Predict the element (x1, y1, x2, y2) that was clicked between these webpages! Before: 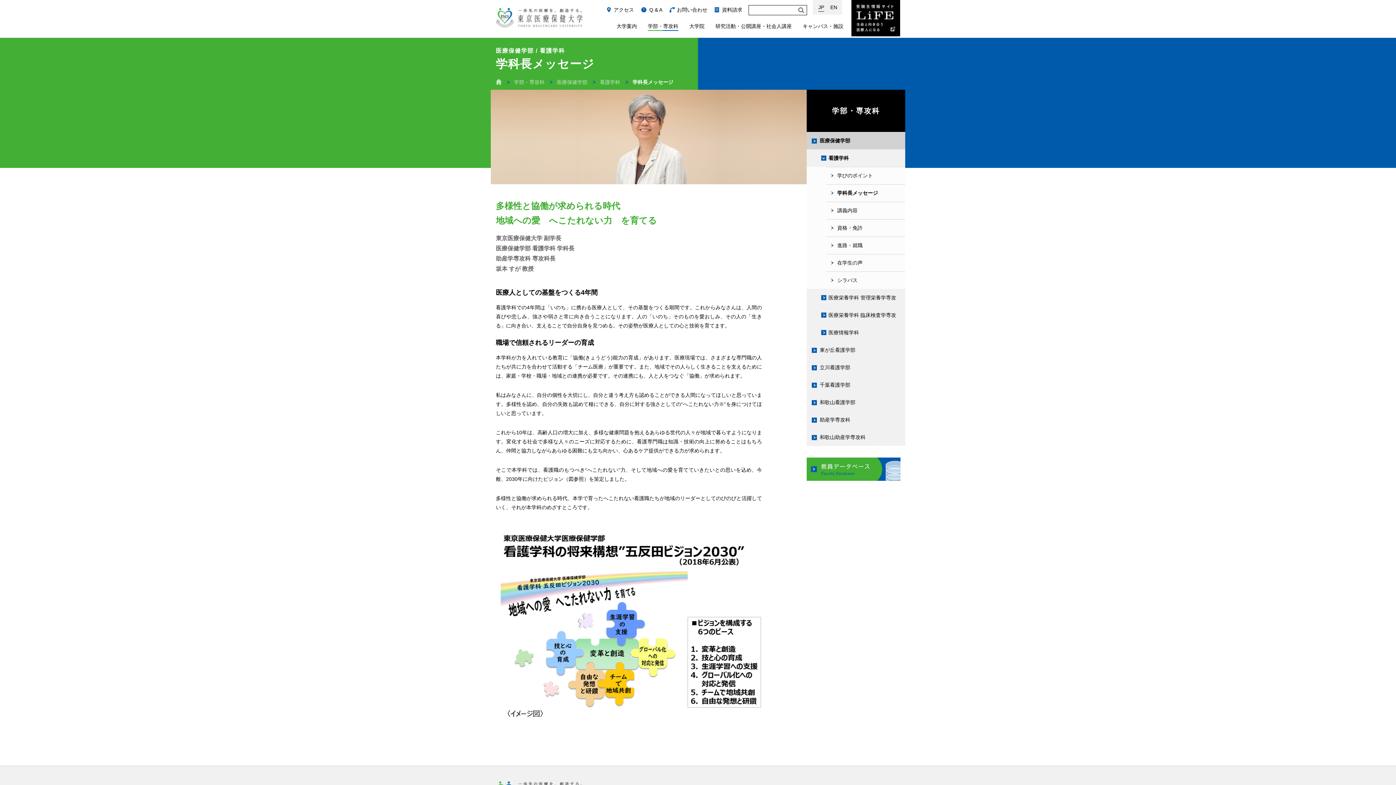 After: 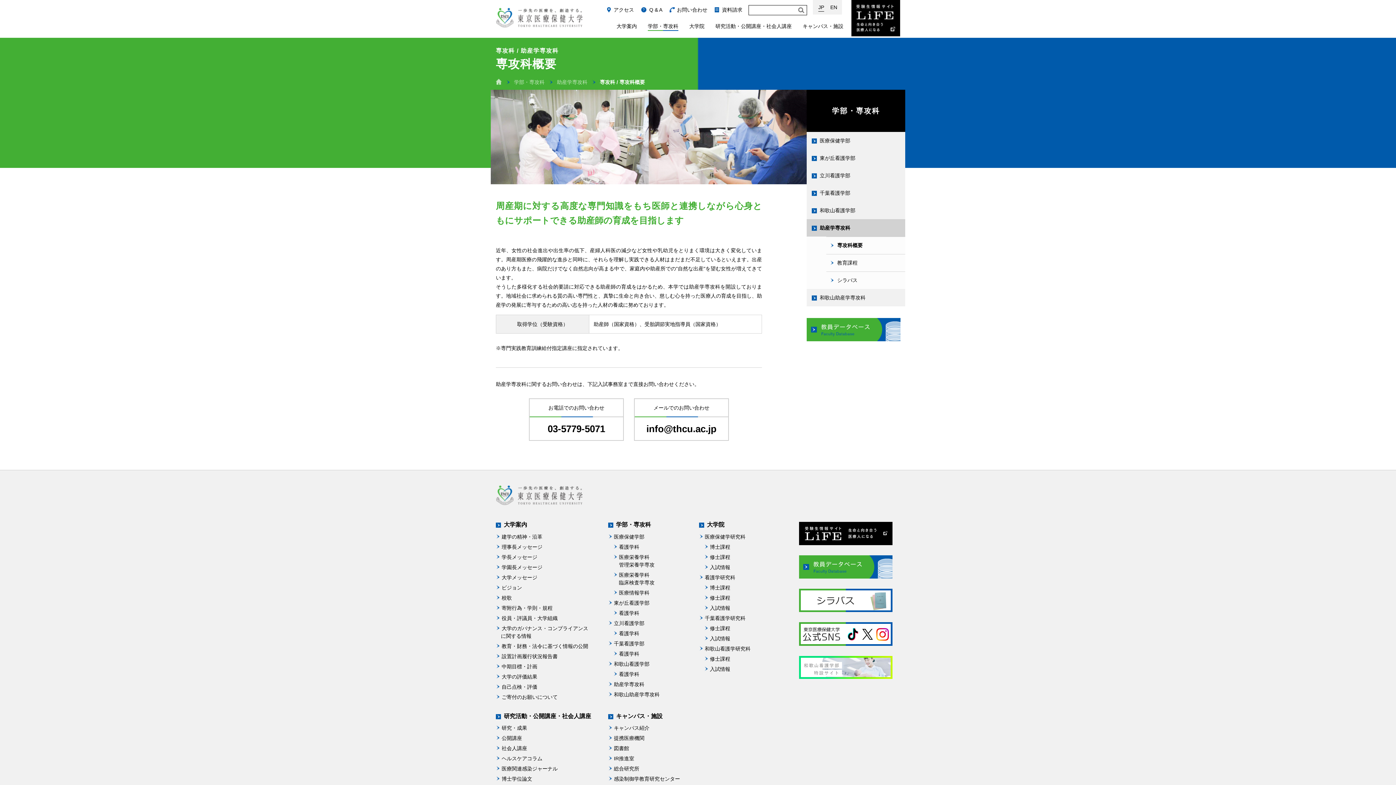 Action: bbox: (806, 411, 905, 428) label: 助産学専攻科